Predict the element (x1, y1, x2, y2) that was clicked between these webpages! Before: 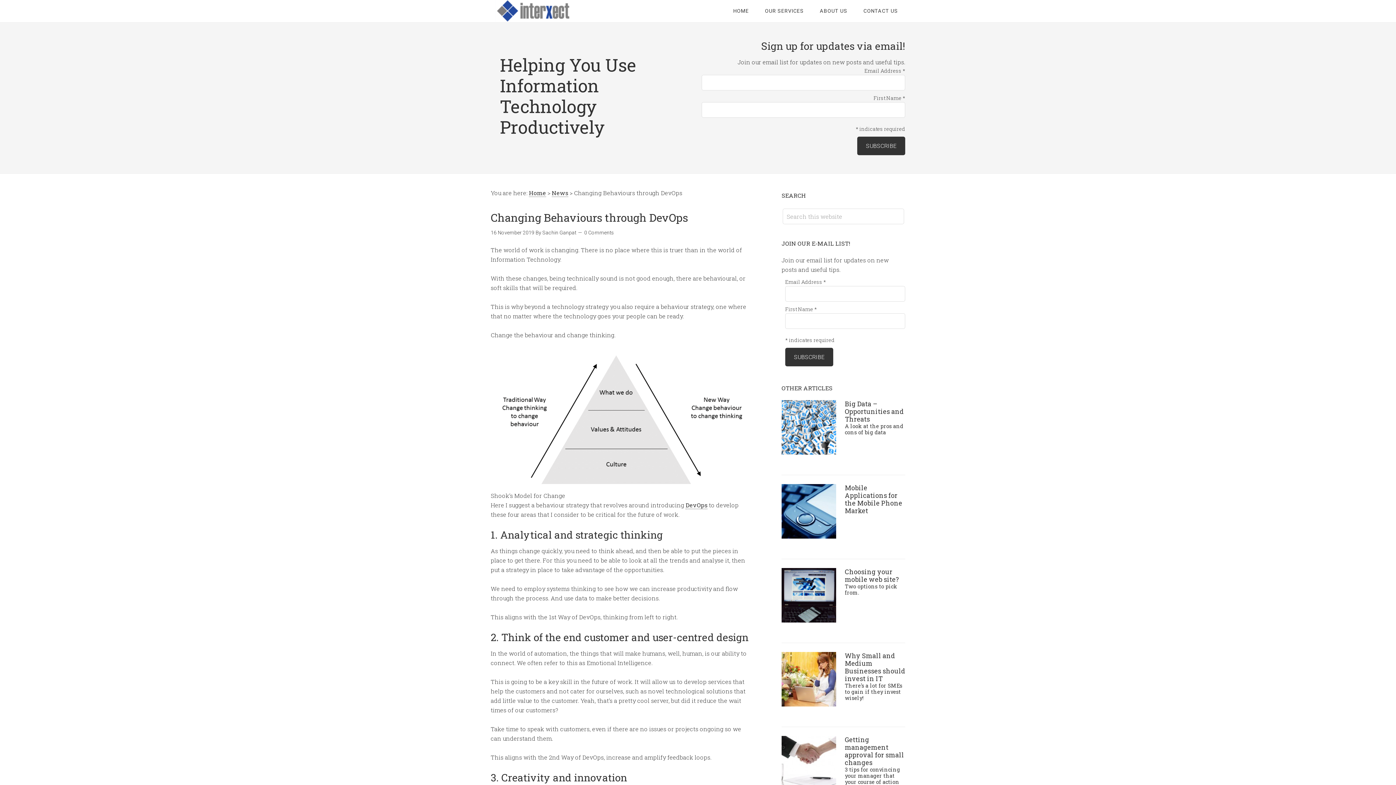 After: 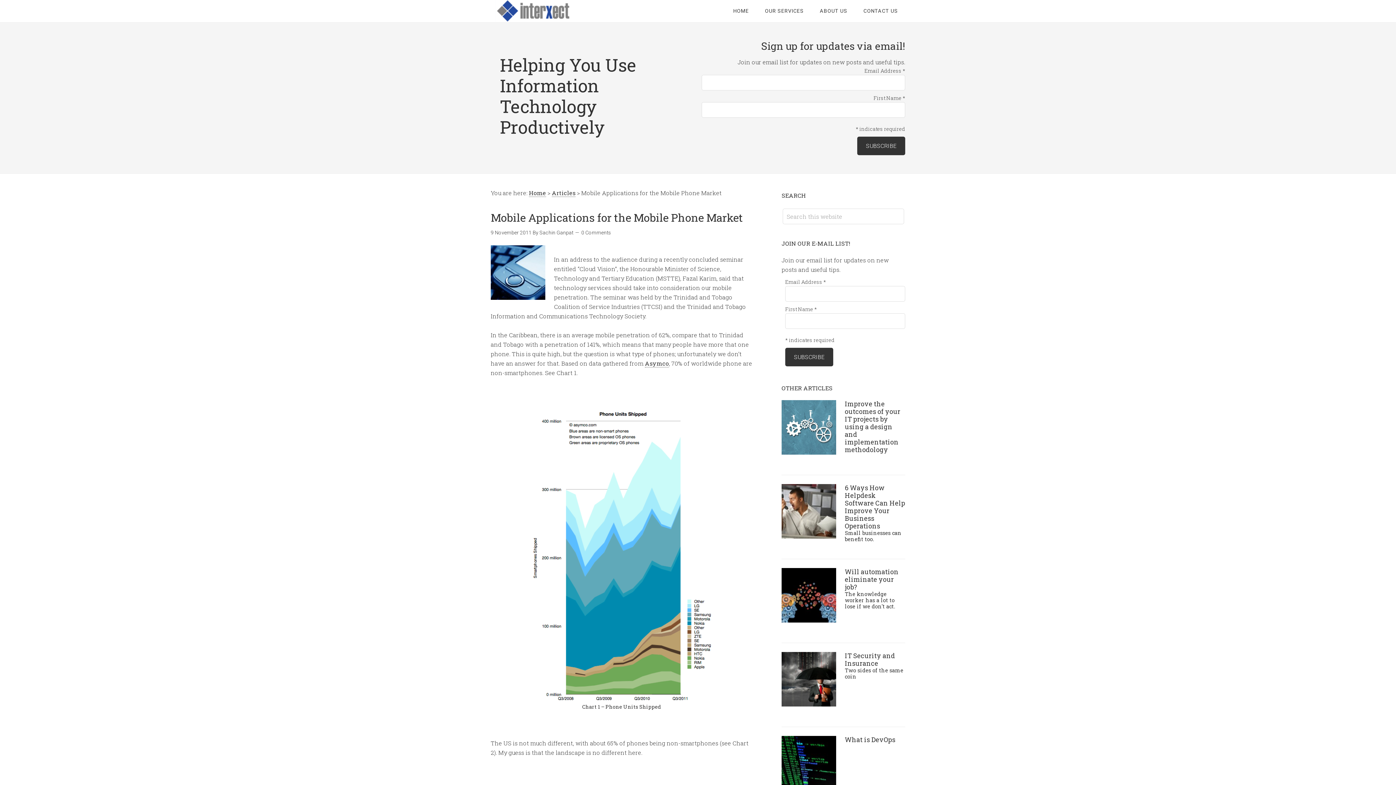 Action: bbox: (781, 484, 836, 541)